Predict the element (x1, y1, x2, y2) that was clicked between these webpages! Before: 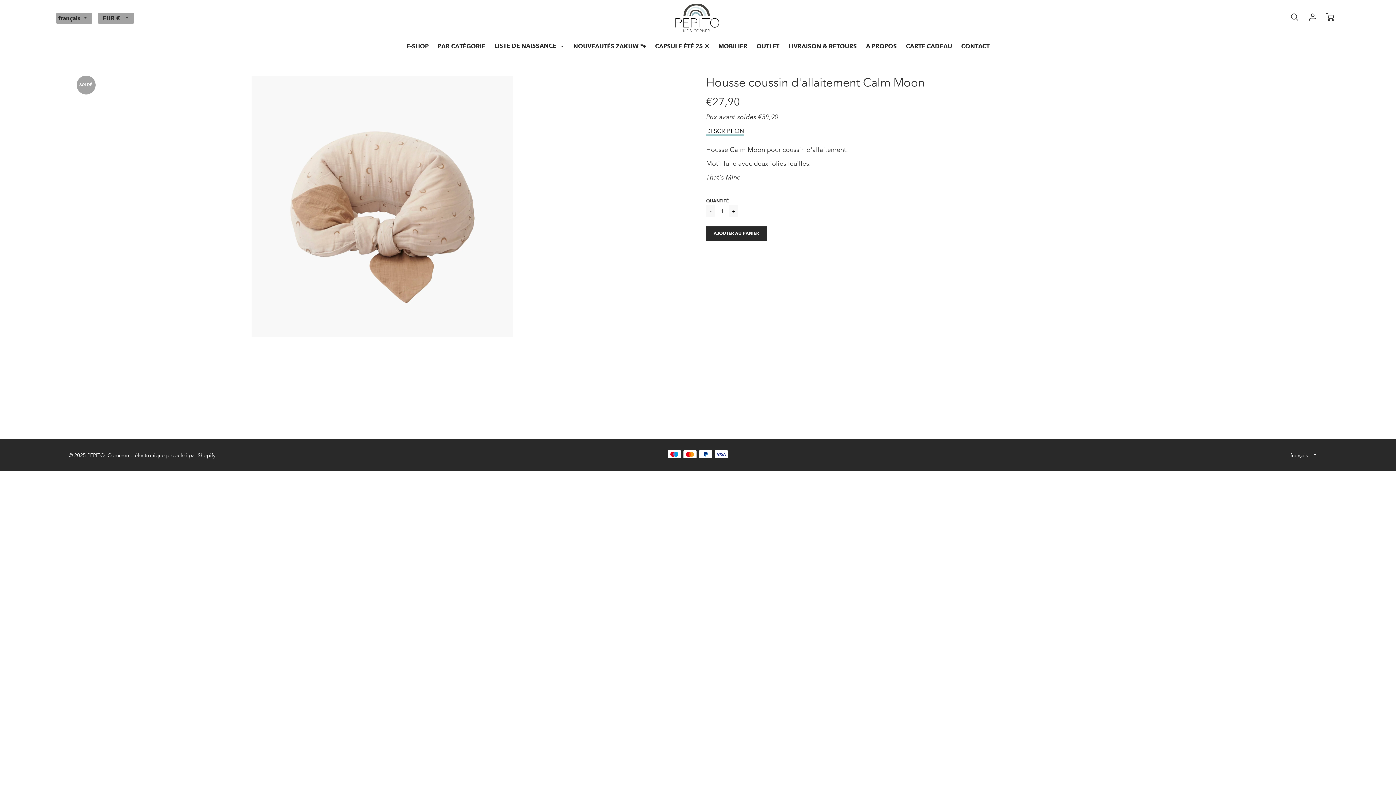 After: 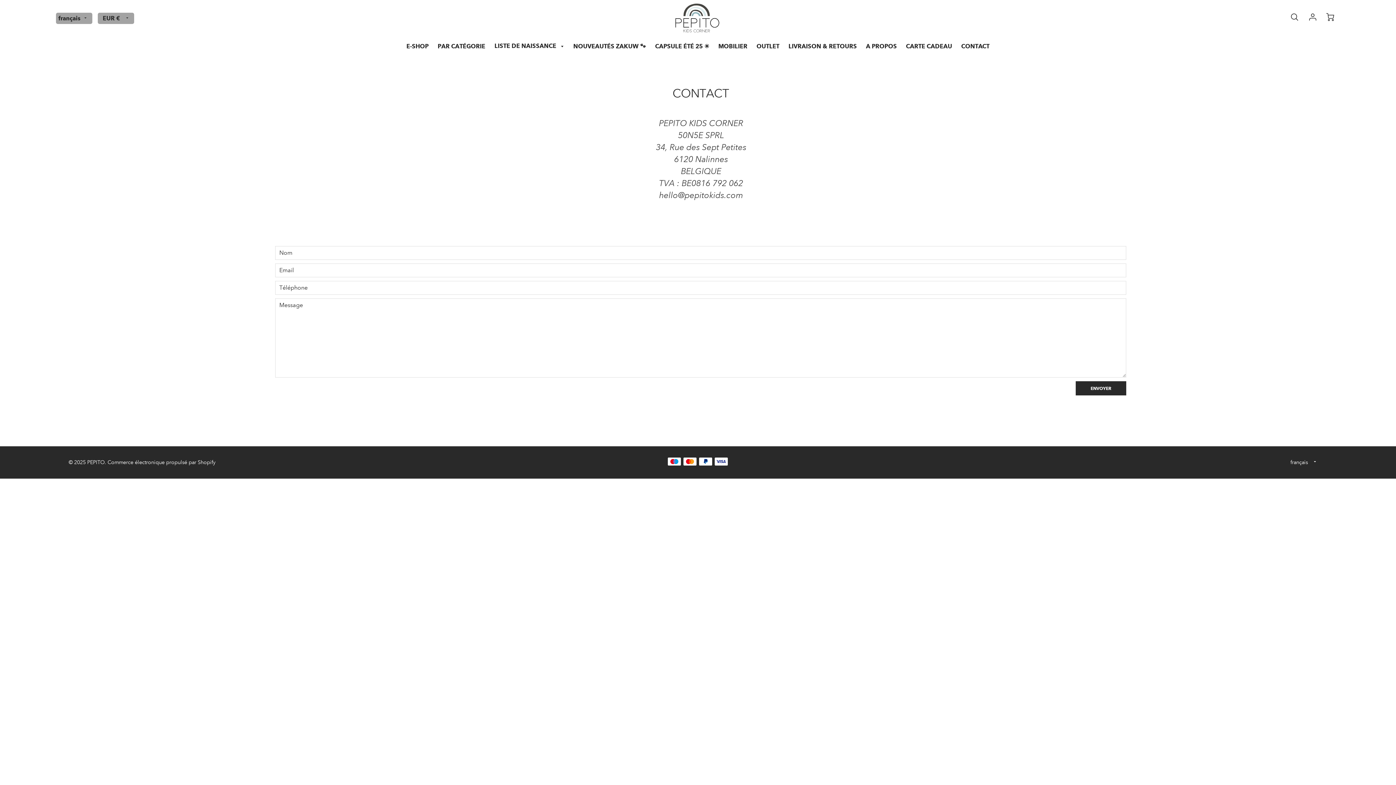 Action: bbox: (957, 38, 993, 53) label: CONTACT